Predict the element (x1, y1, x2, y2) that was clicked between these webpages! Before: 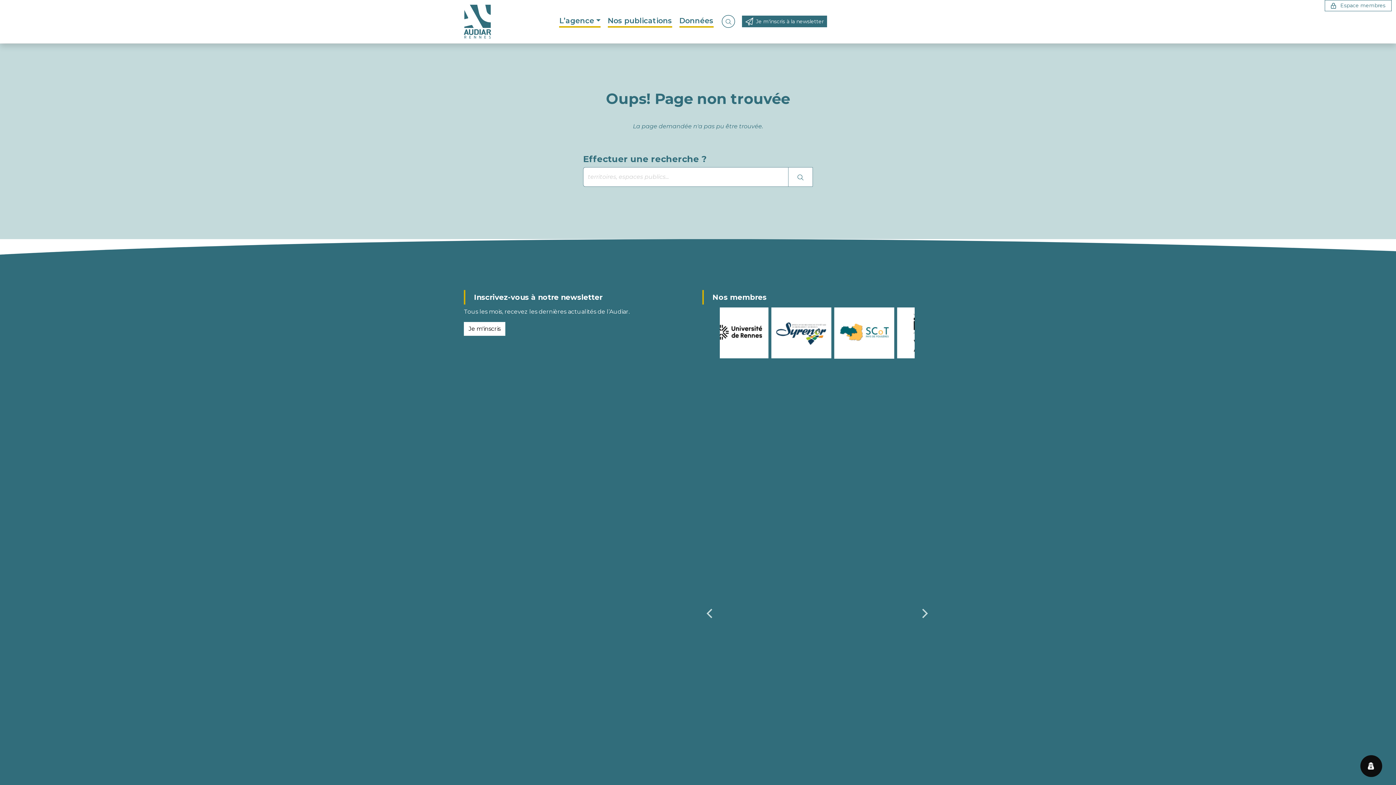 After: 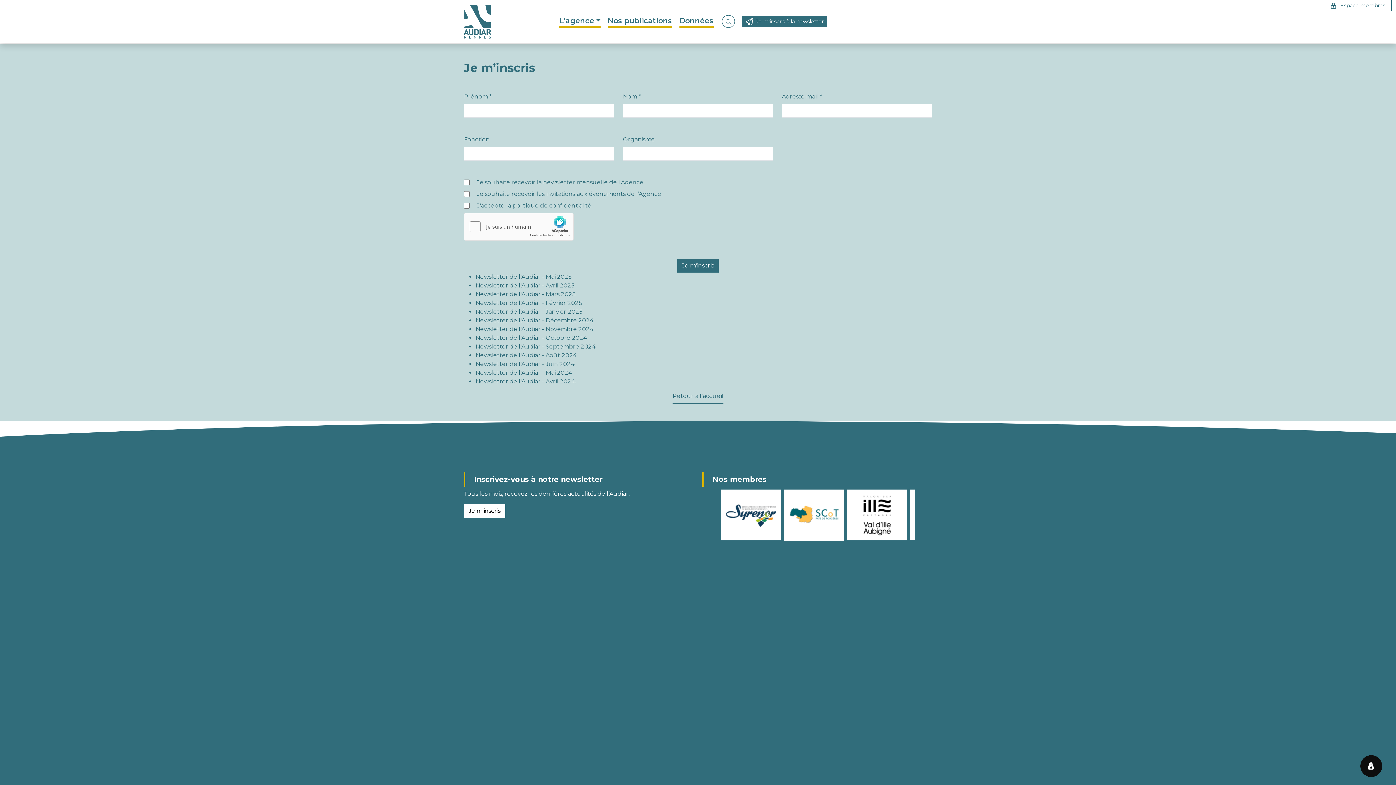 Action: bbox: (464, 322, 505, 335) label: Je m'inscris